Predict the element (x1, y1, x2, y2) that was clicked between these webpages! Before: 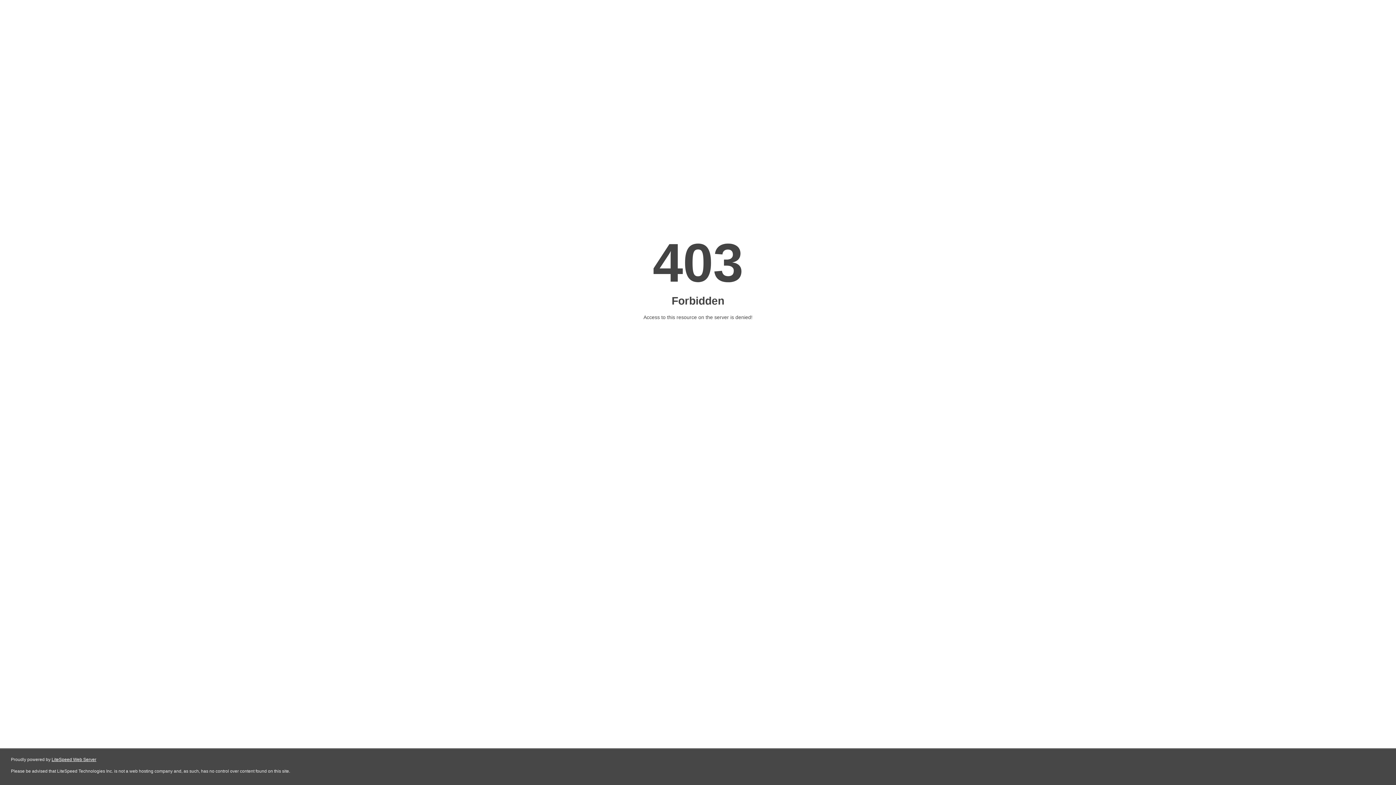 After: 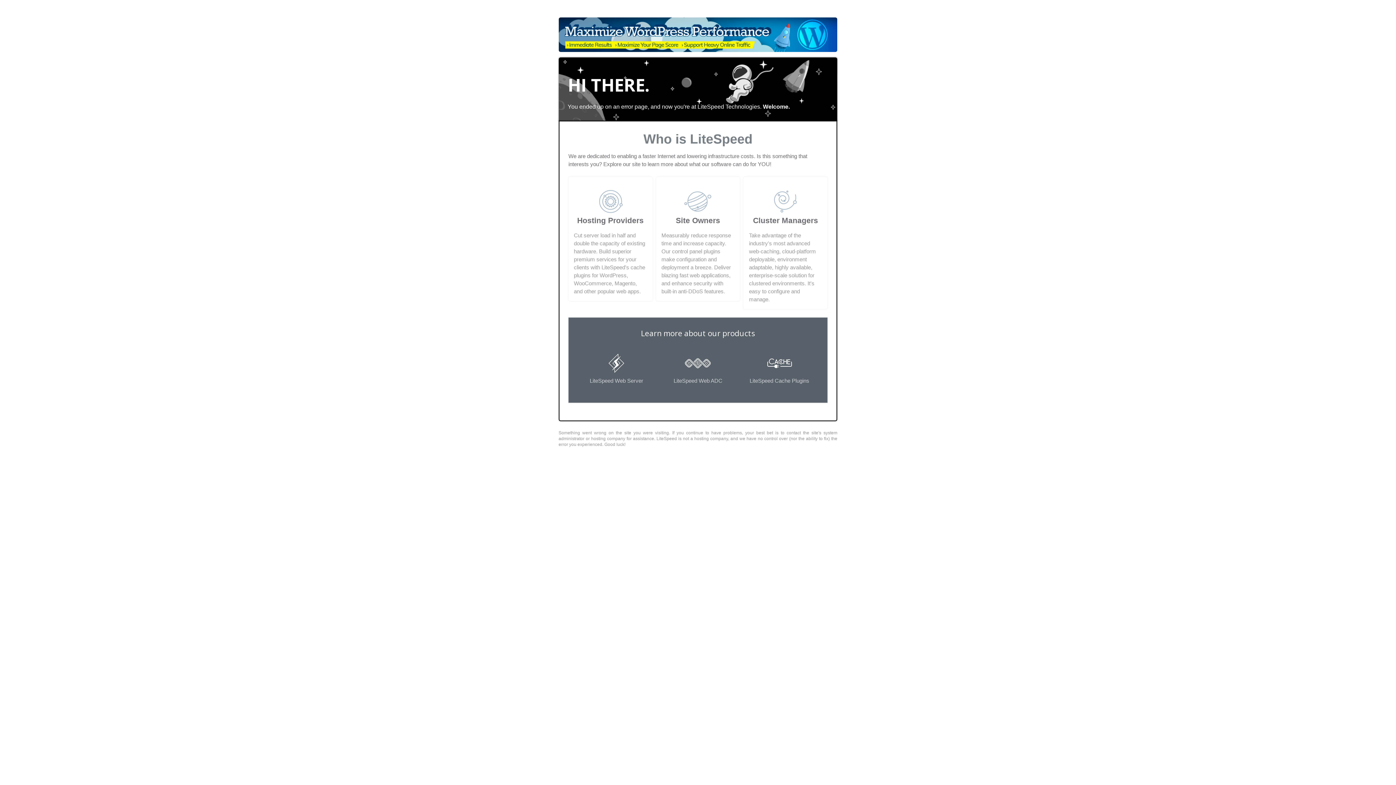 Action: bbox: (51, 757, 96, 762) label: LiteSpeed Web Server